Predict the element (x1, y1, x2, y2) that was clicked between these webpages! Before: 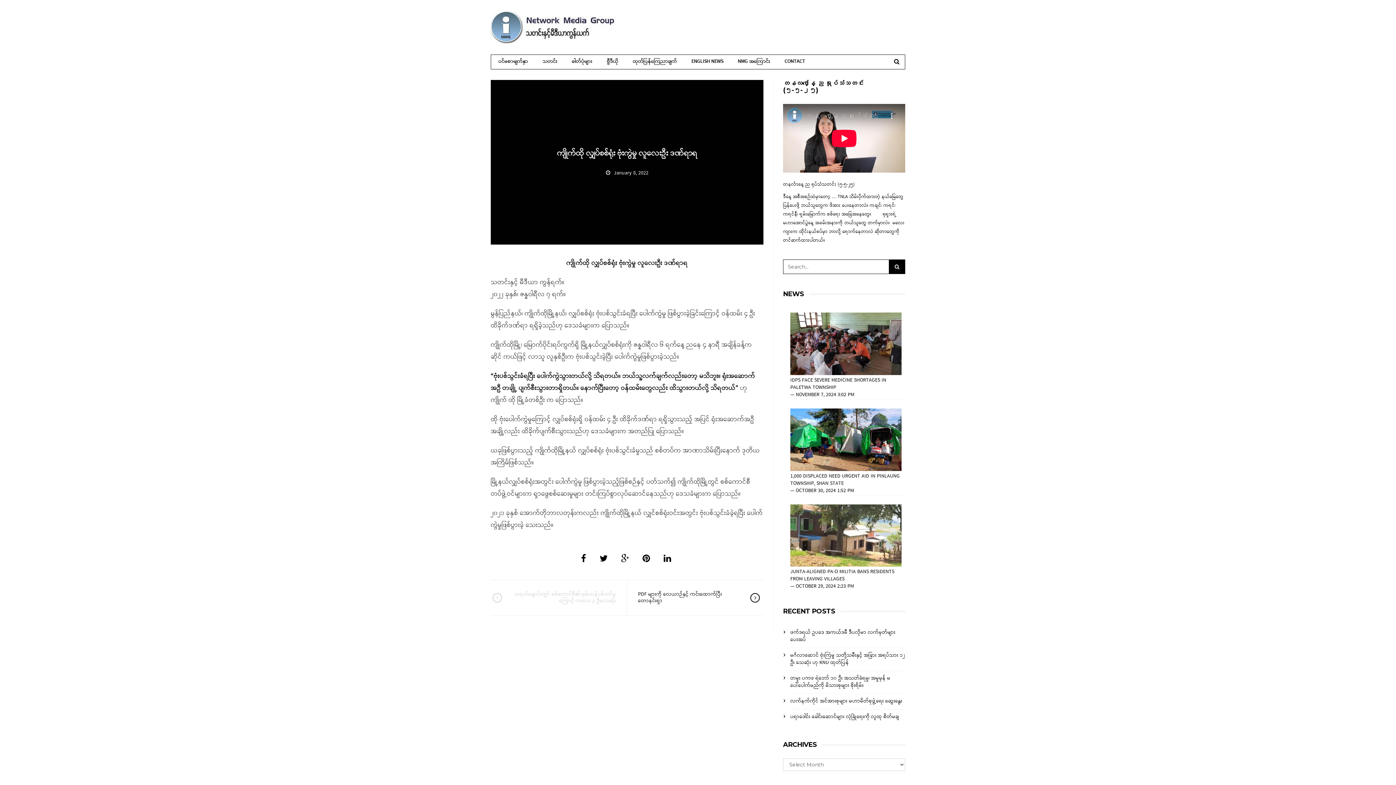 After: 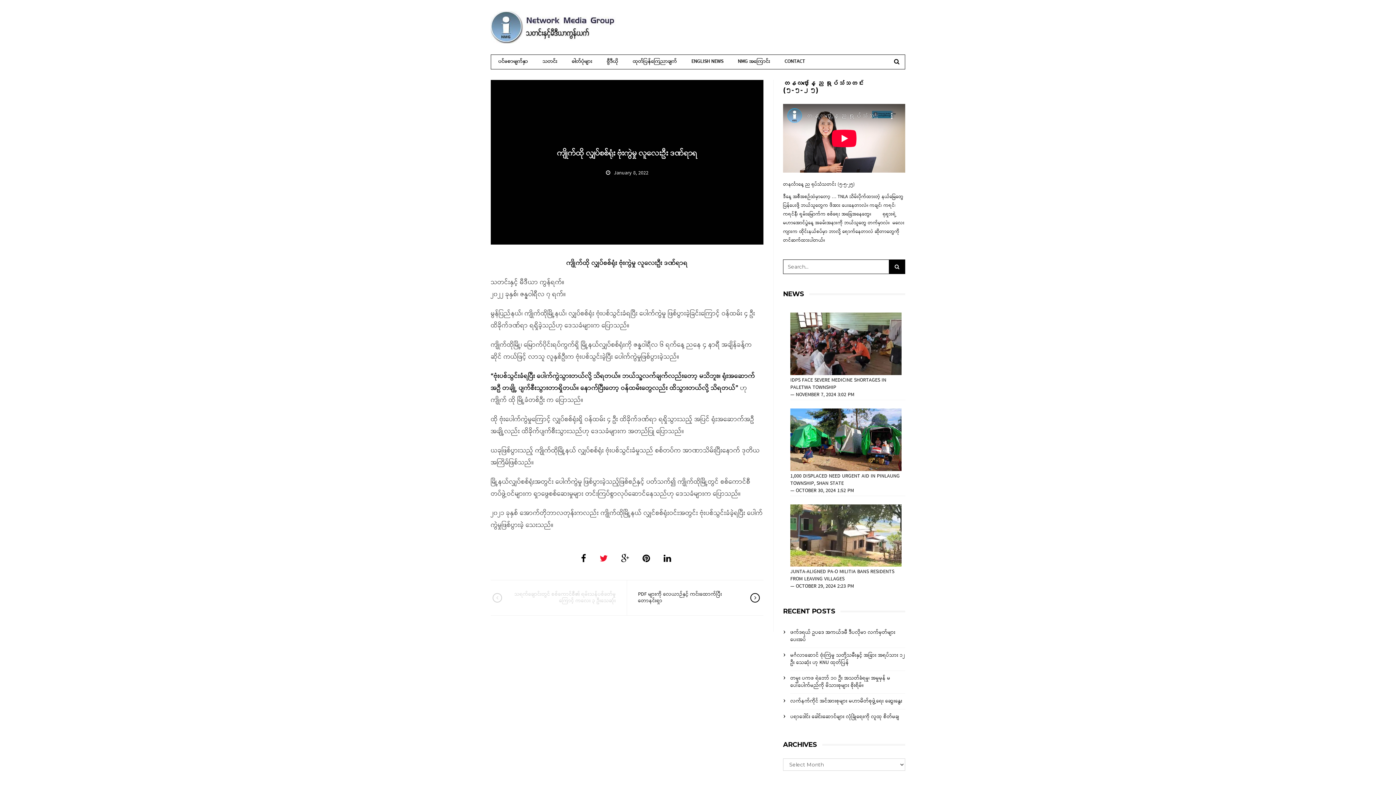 Action: bbox: (596, 548, 611, 570)